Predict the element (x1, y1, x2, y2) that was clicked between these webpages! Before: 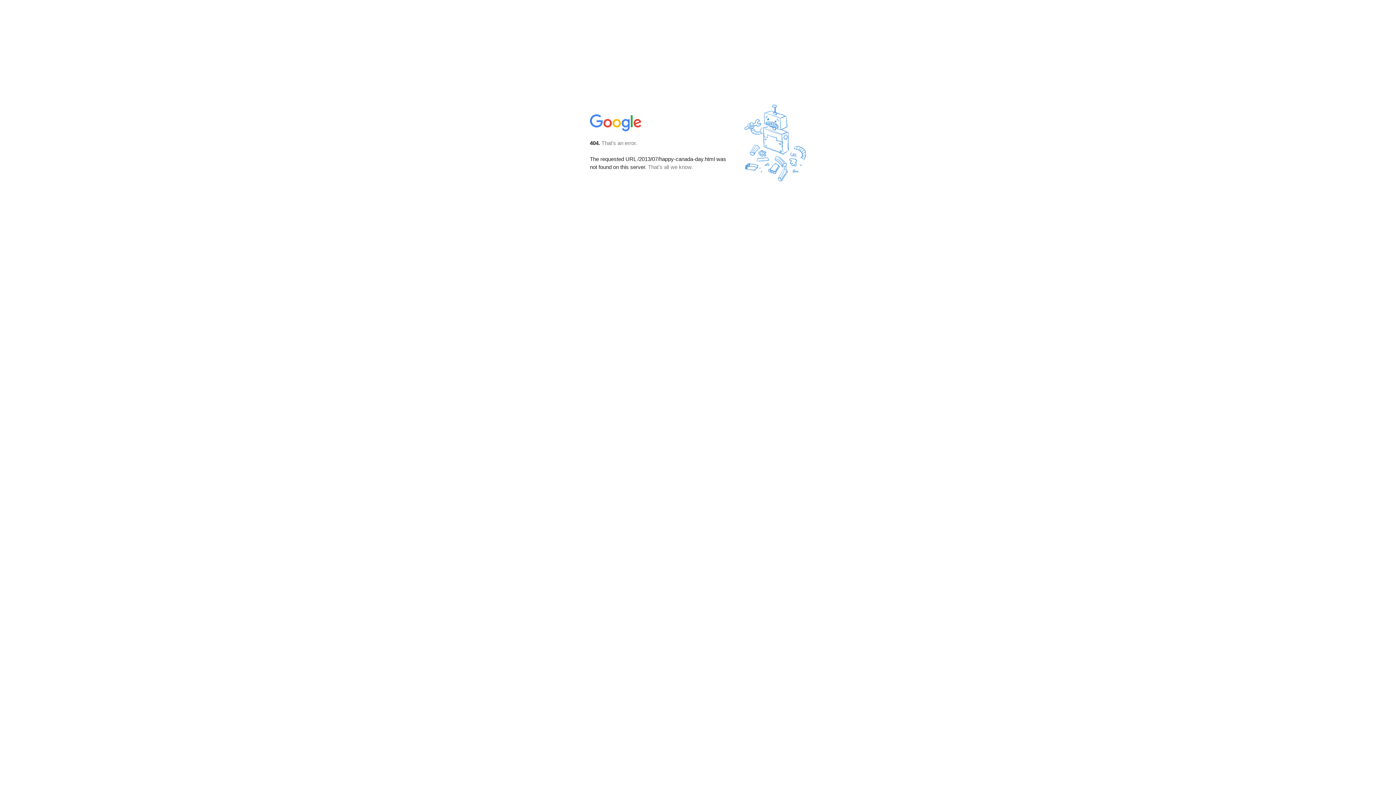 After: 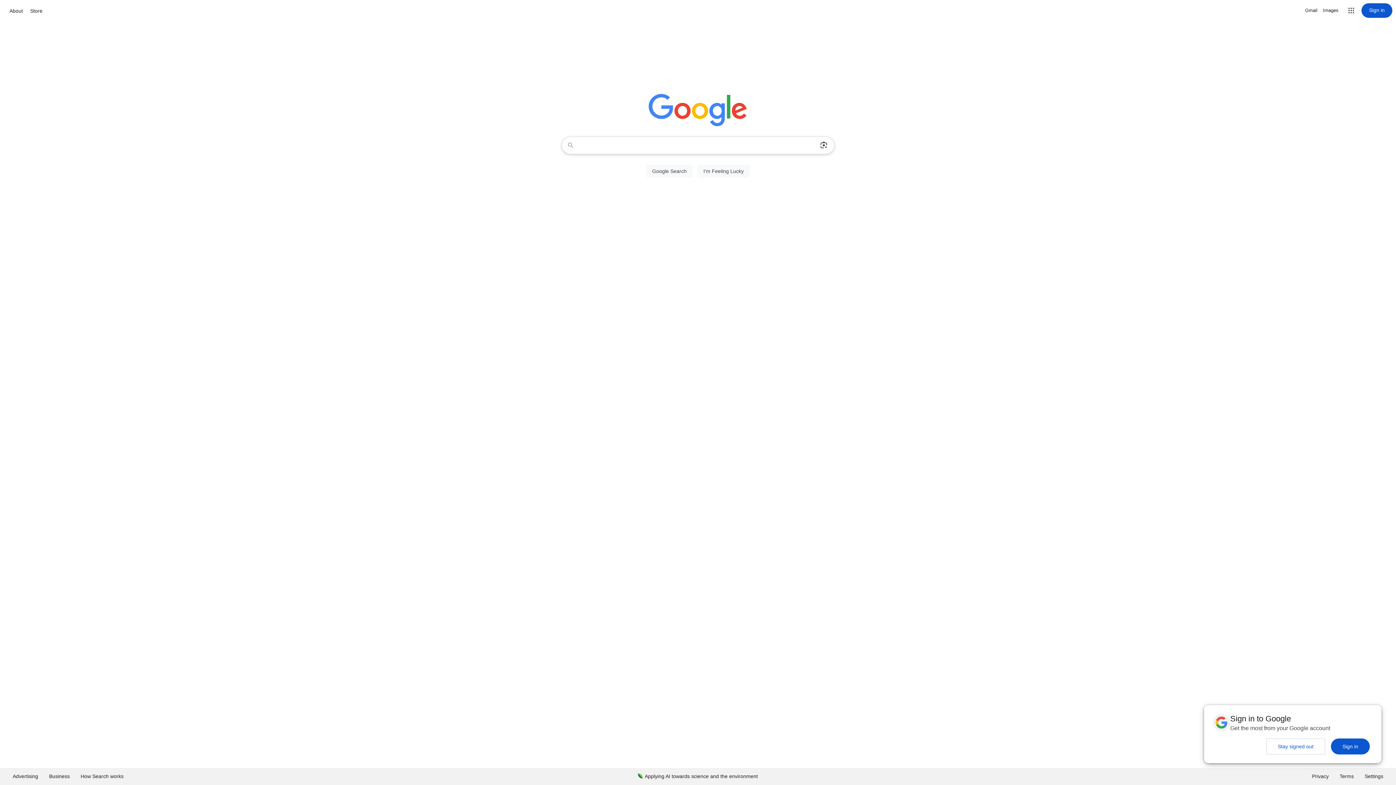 Action: bbox: (590, 127, 642, 134)